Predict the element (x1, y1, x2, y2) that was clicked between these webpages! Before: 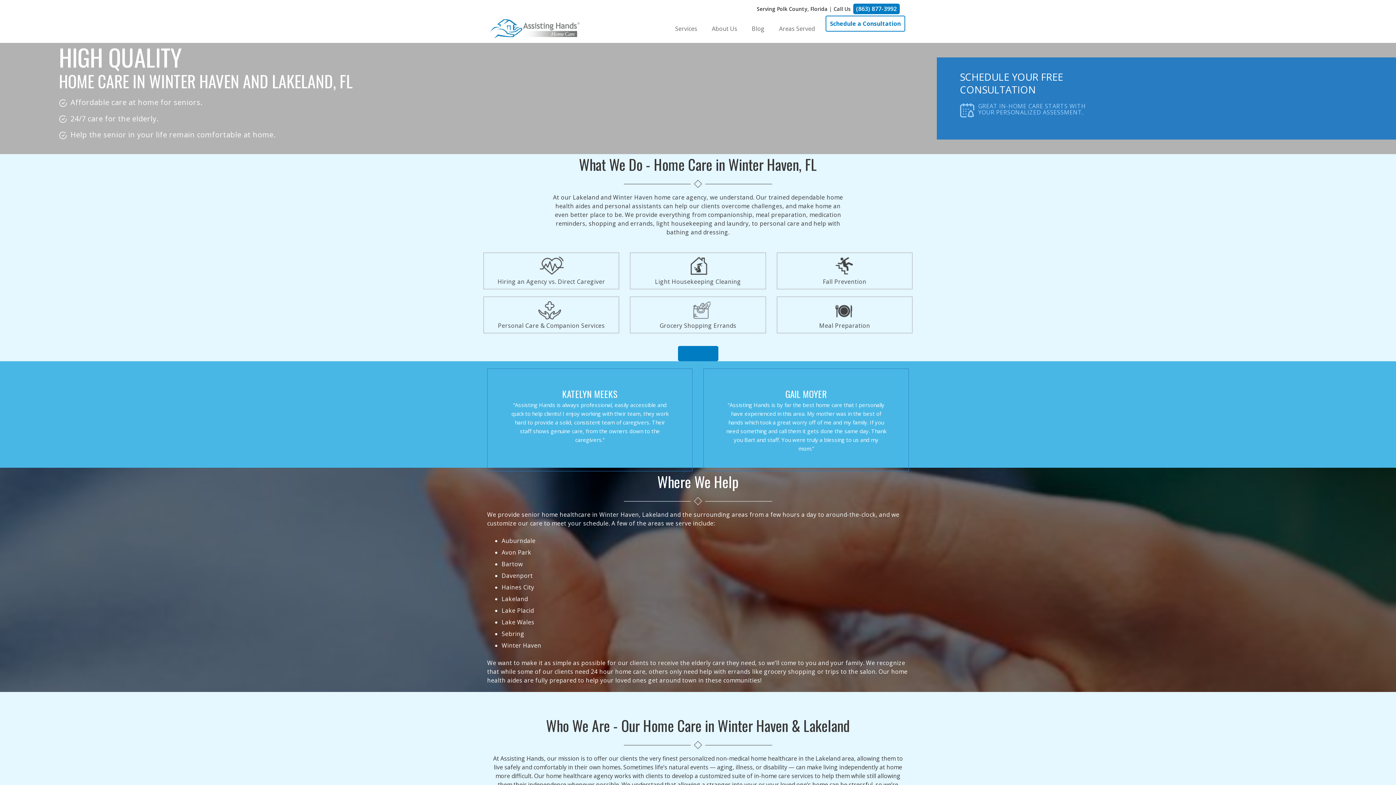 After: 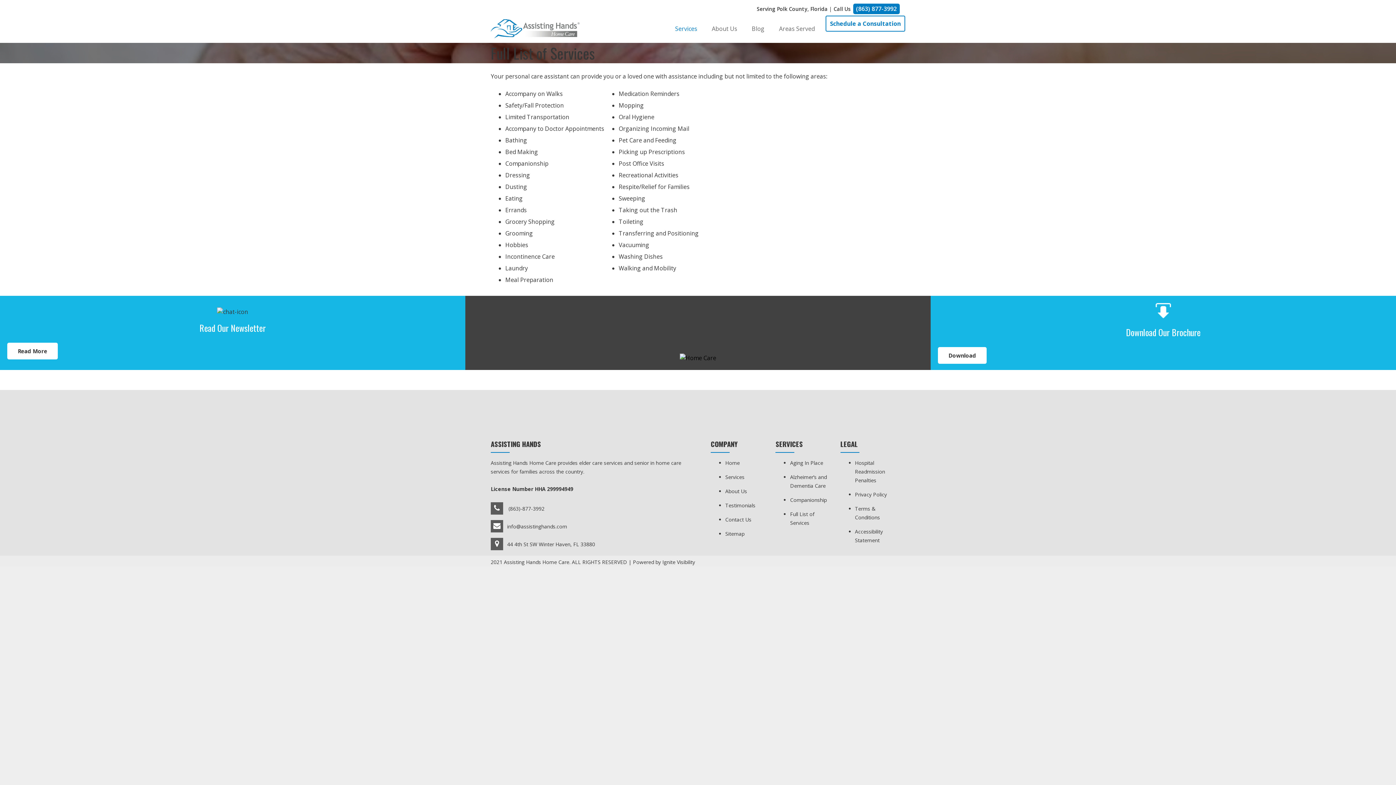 Action: label: service icon
Fall Prevention bbox: (777, 253, 912, 289)